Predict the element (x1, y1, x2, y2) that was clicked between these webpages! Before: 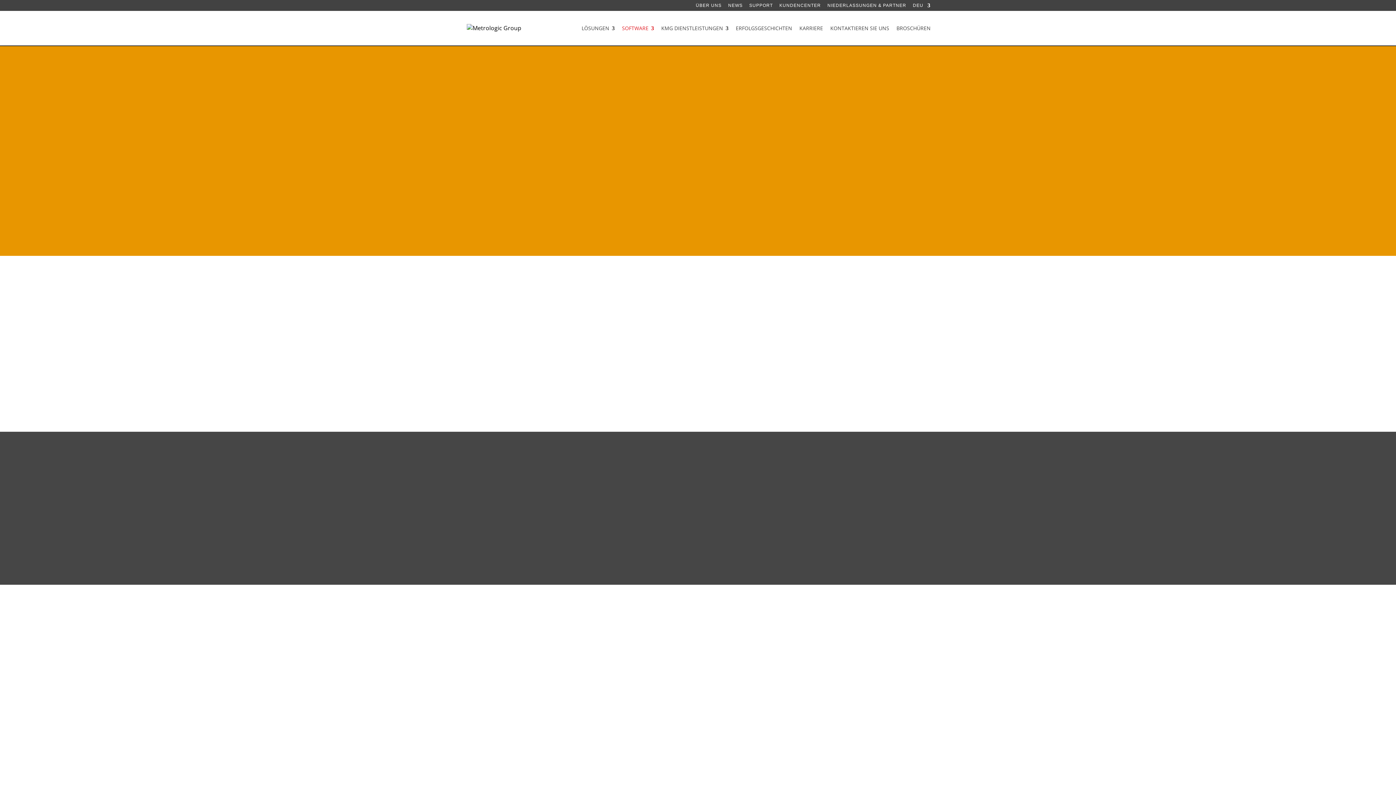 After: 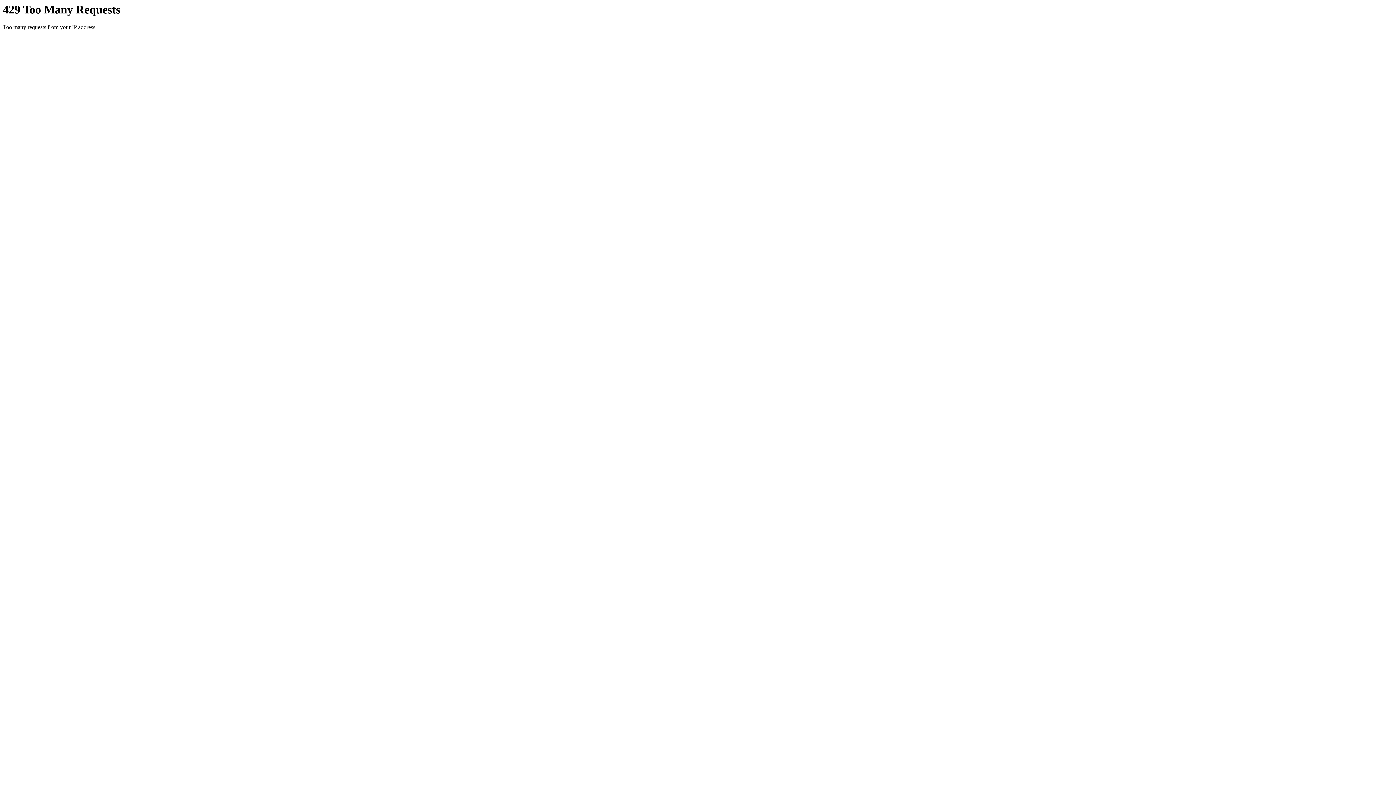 Action: label: NIEDERLASSUNGEN & PARTNER bbox: (827, 3, 906, 10)